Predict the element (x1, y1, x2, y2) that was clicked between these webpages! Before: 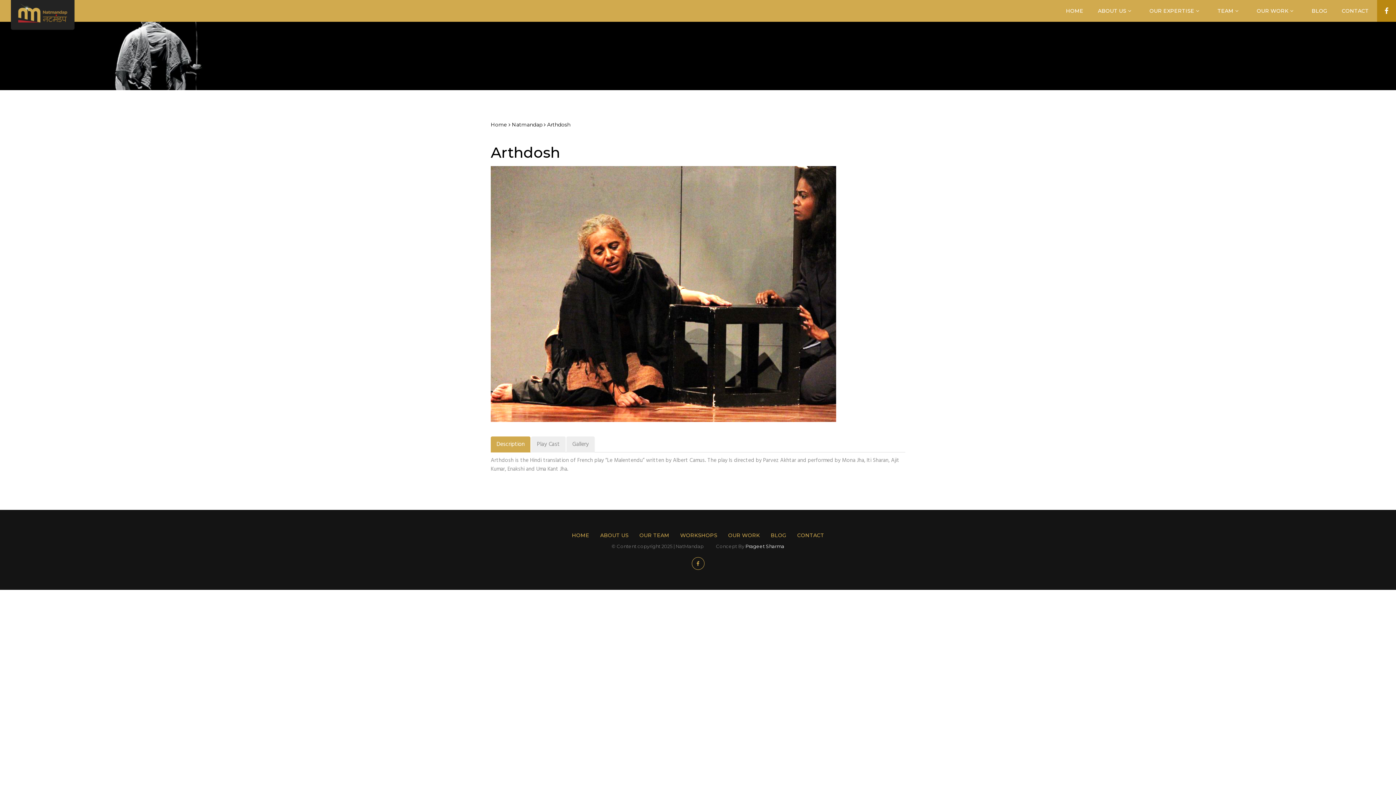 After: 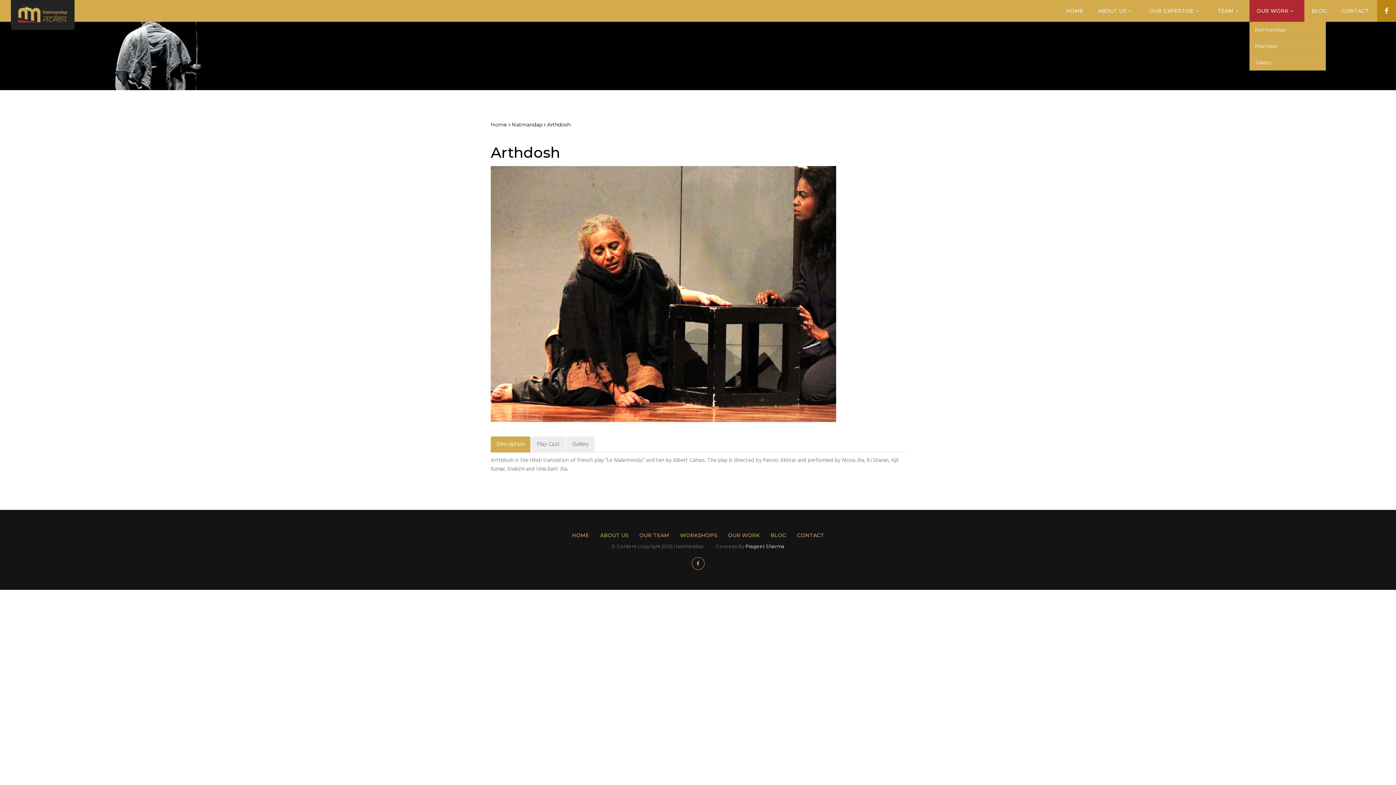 Action: label: OUR WORK bbox: (1249, 0, 1304, 21)